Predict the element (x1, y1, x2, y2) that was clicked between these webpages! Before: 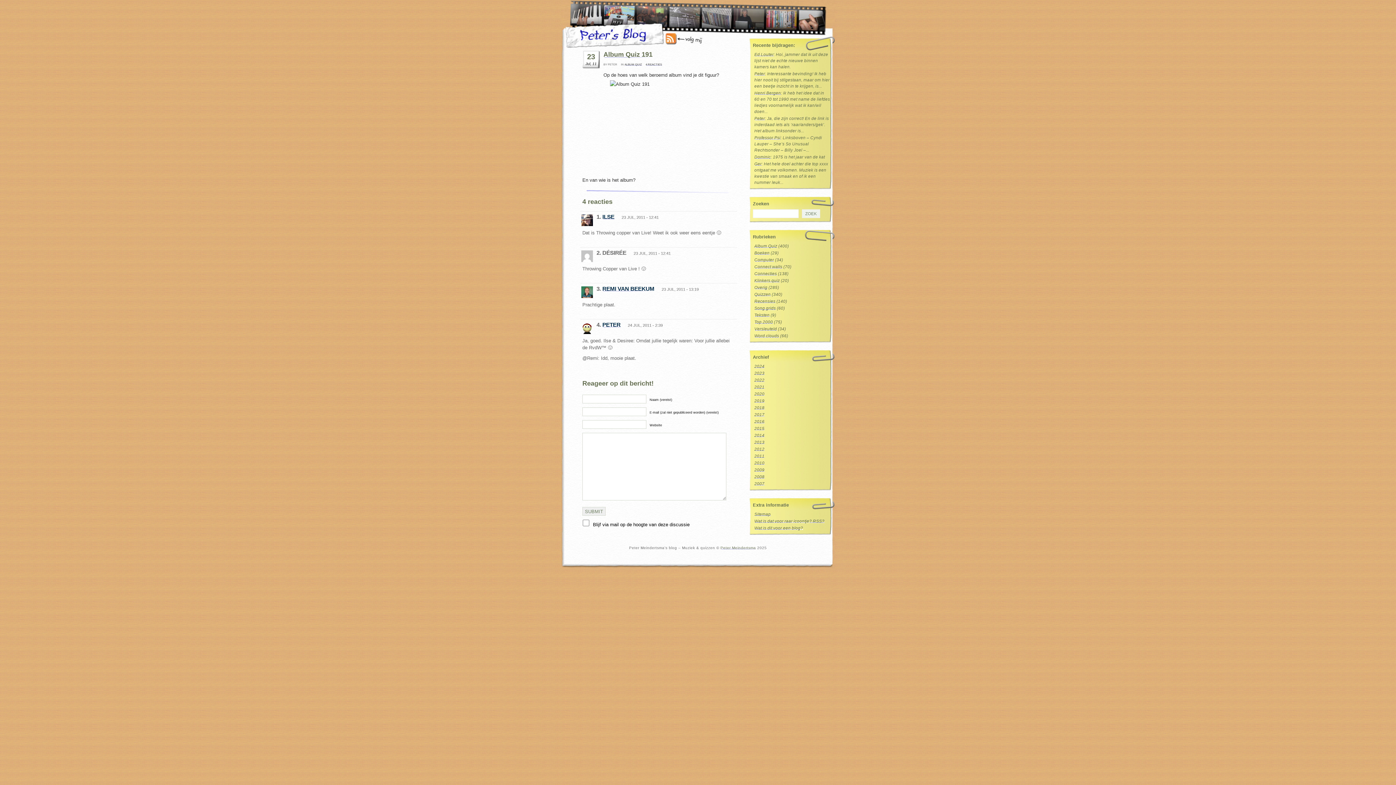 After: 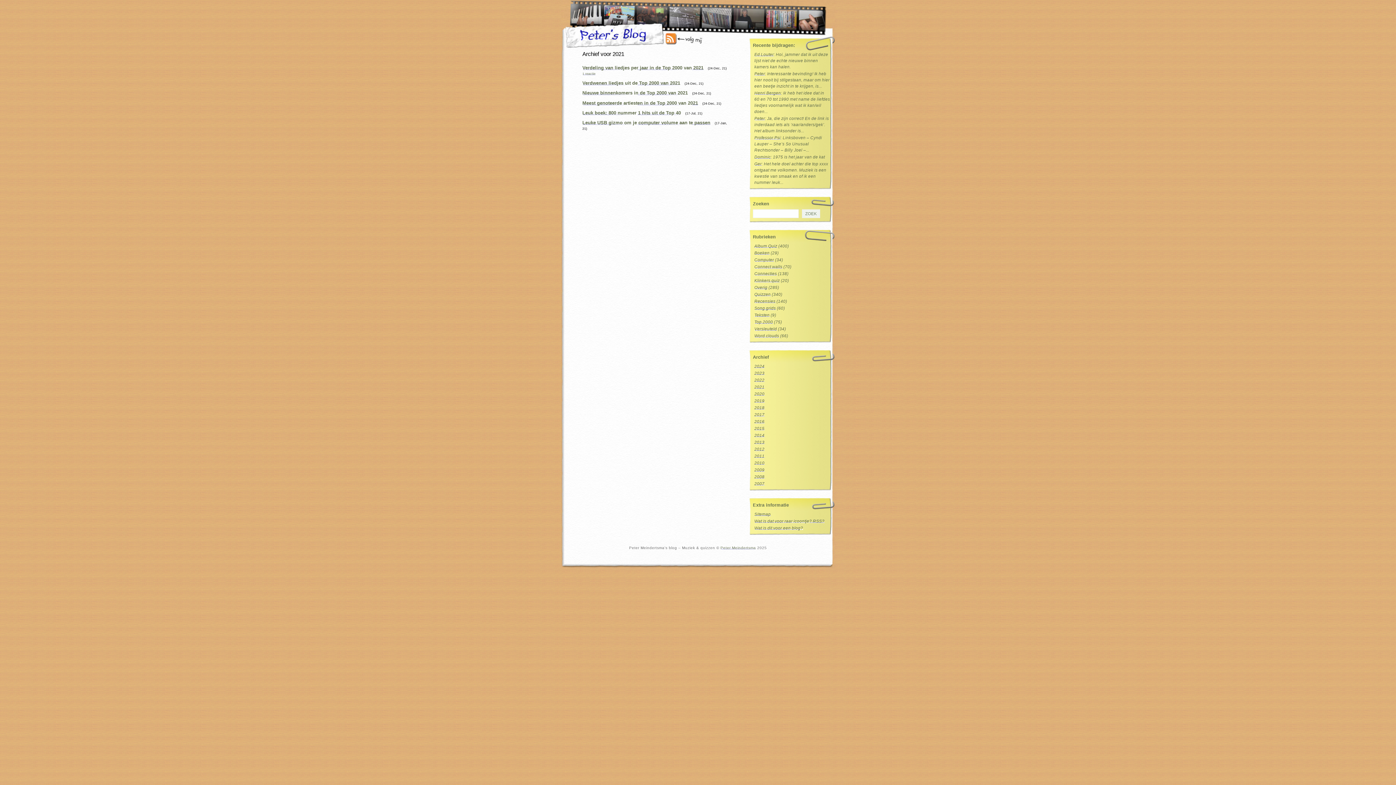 Action: bbox: (754, 385, 764, 389) label: 2021